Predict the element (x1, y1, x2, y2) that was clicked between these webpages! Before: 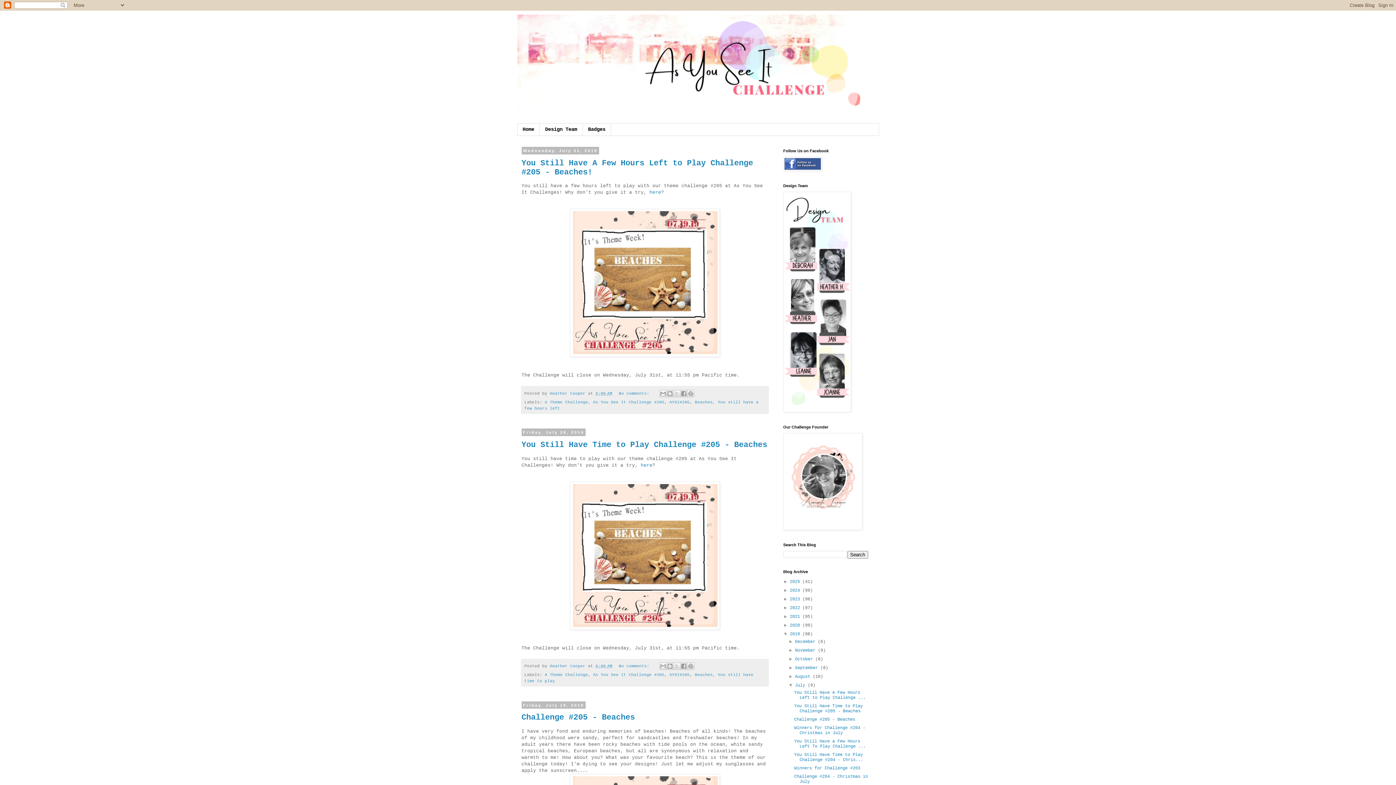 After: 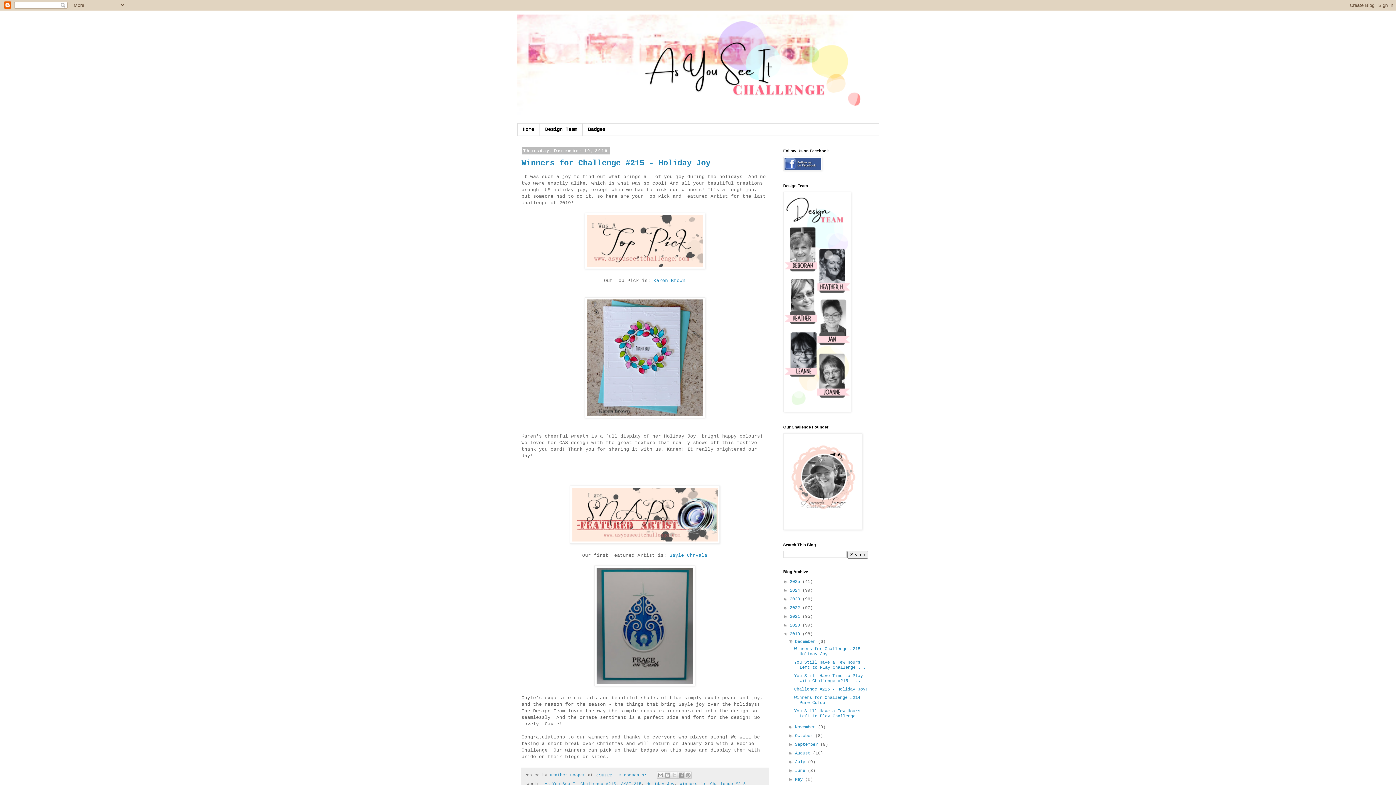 Action: label: December  bbox: (795, 639, 818, 644)